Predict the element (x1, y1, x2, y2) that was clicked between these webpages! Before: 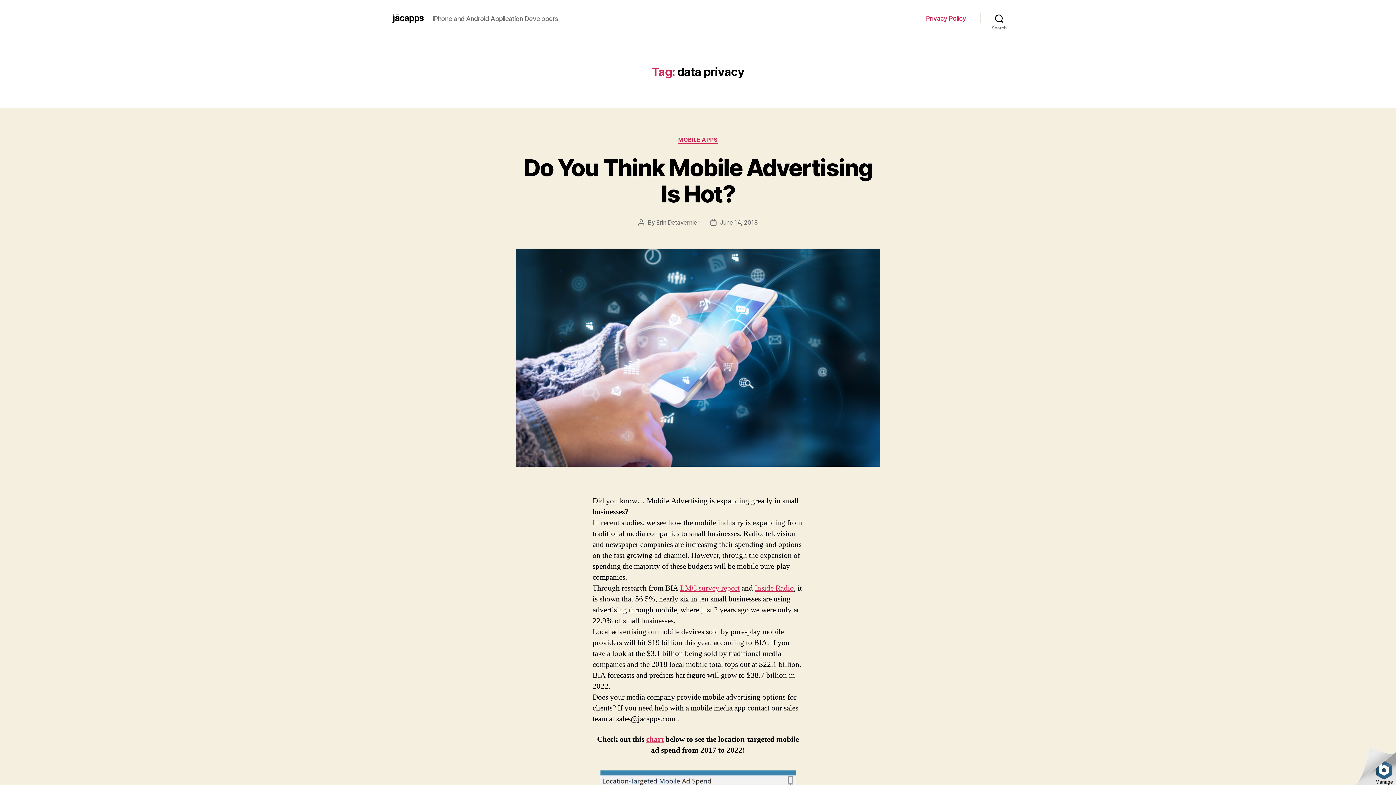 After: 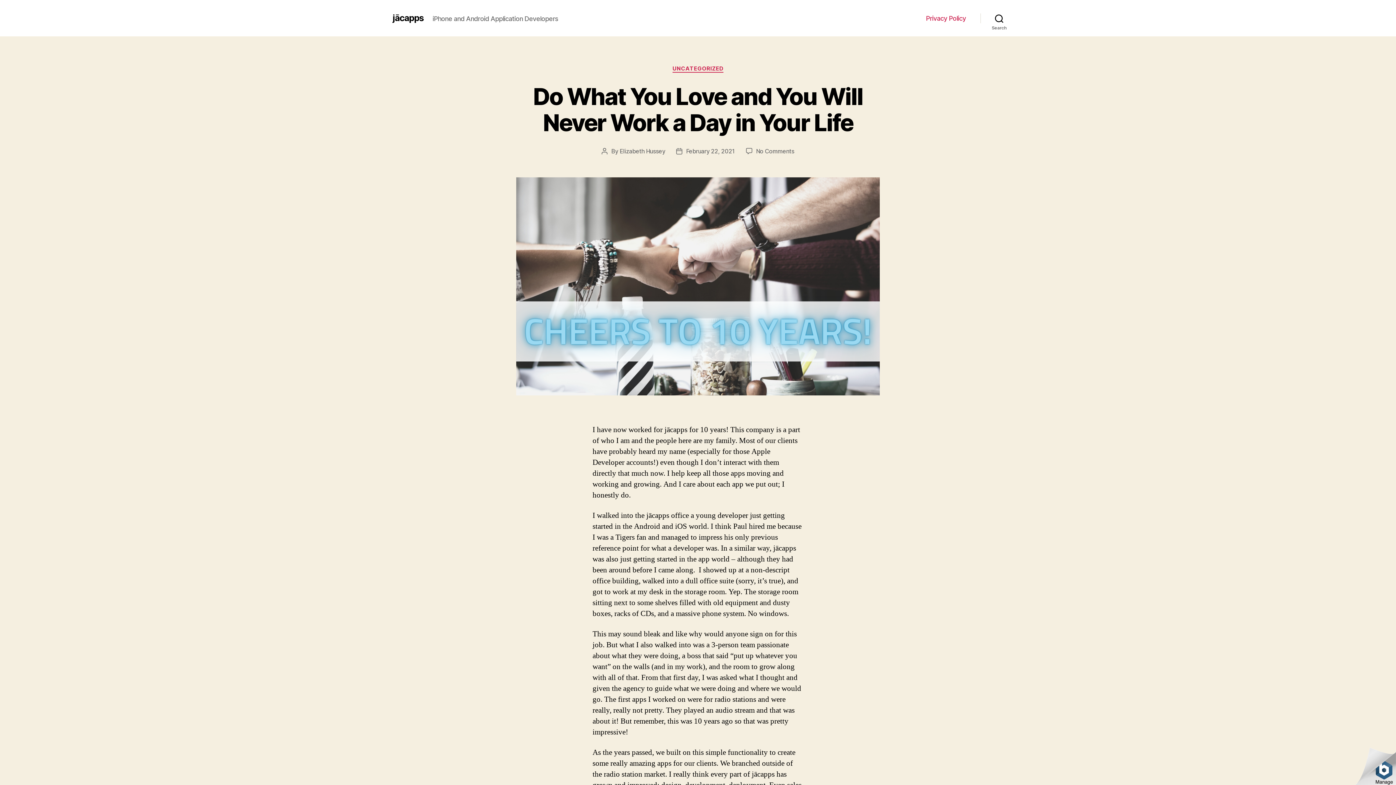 Action: bbox: (392, 13, 424, 22) label: jācapps